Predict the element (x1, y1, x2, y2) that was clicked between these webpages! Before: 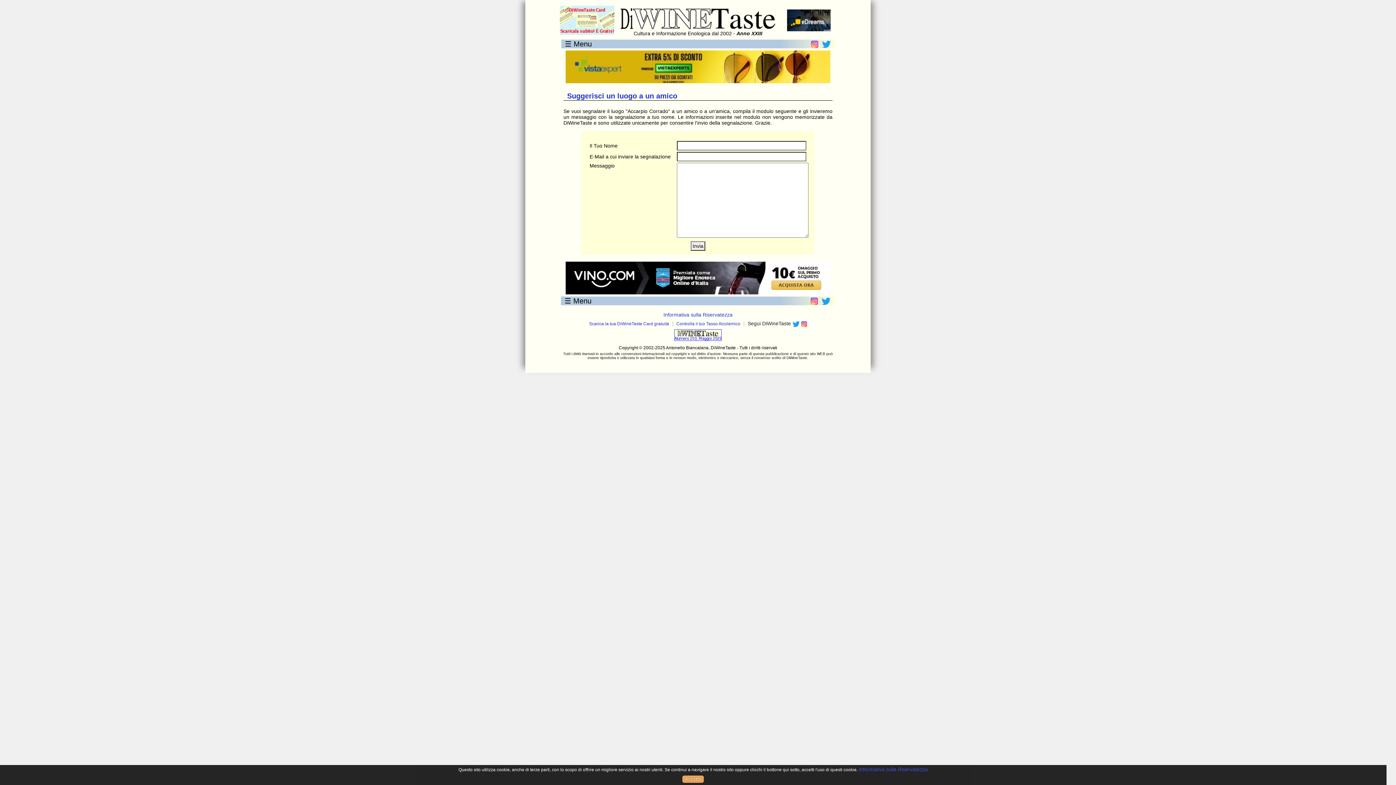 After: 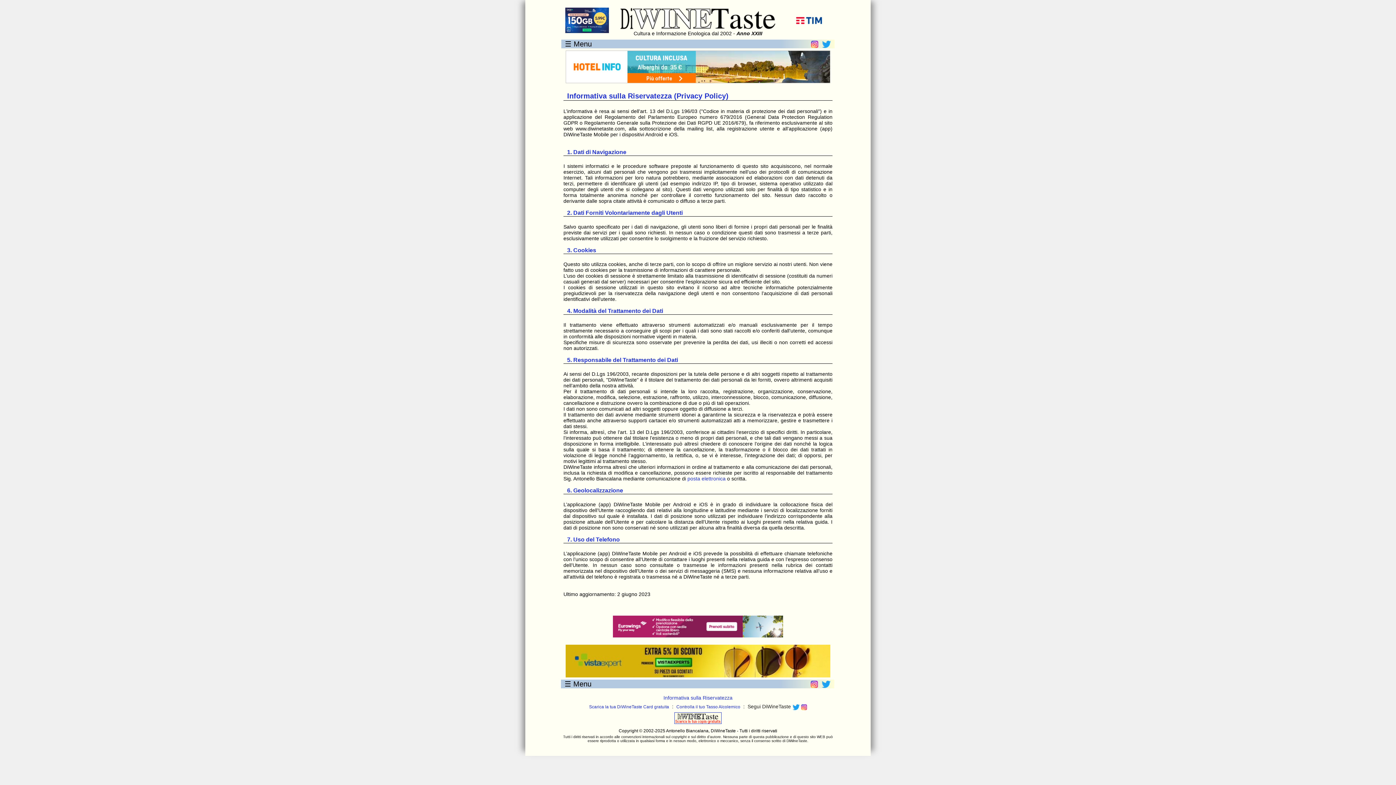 Action: label: Informativa sulla Riservatezza bbox: (859, 766, 928, 772)